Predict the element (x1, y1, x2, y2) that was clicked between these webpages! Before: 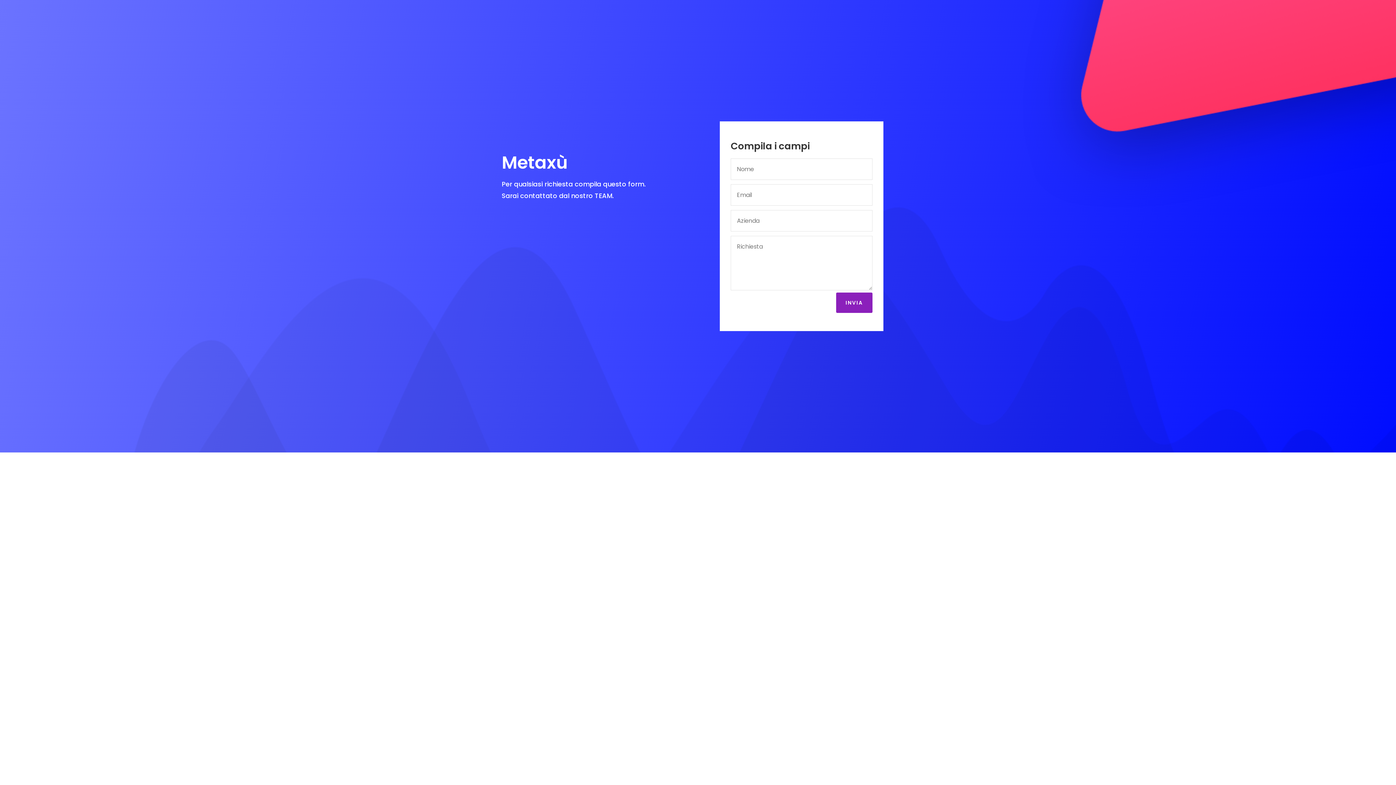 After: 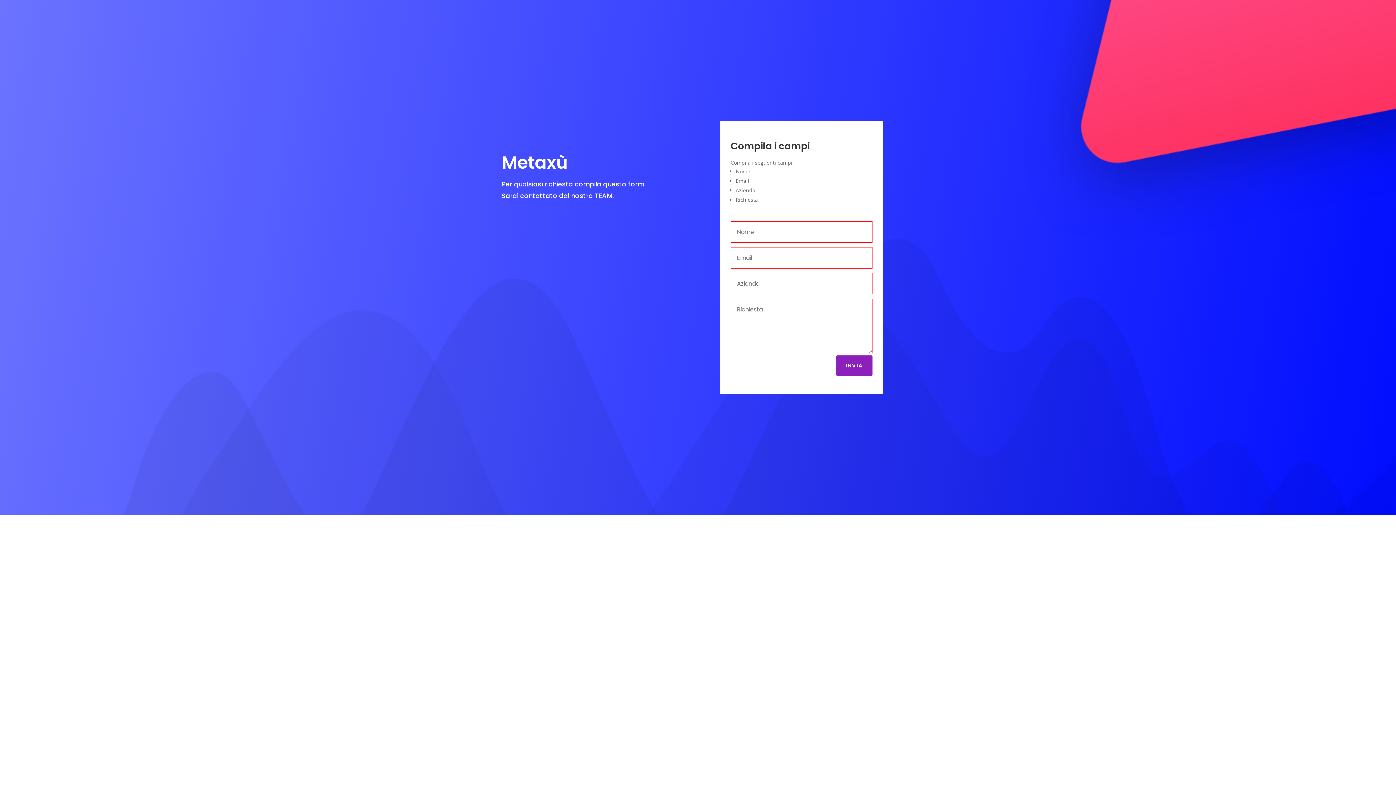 Action: bbox: (836, 292, 872, 312) label: INVIA